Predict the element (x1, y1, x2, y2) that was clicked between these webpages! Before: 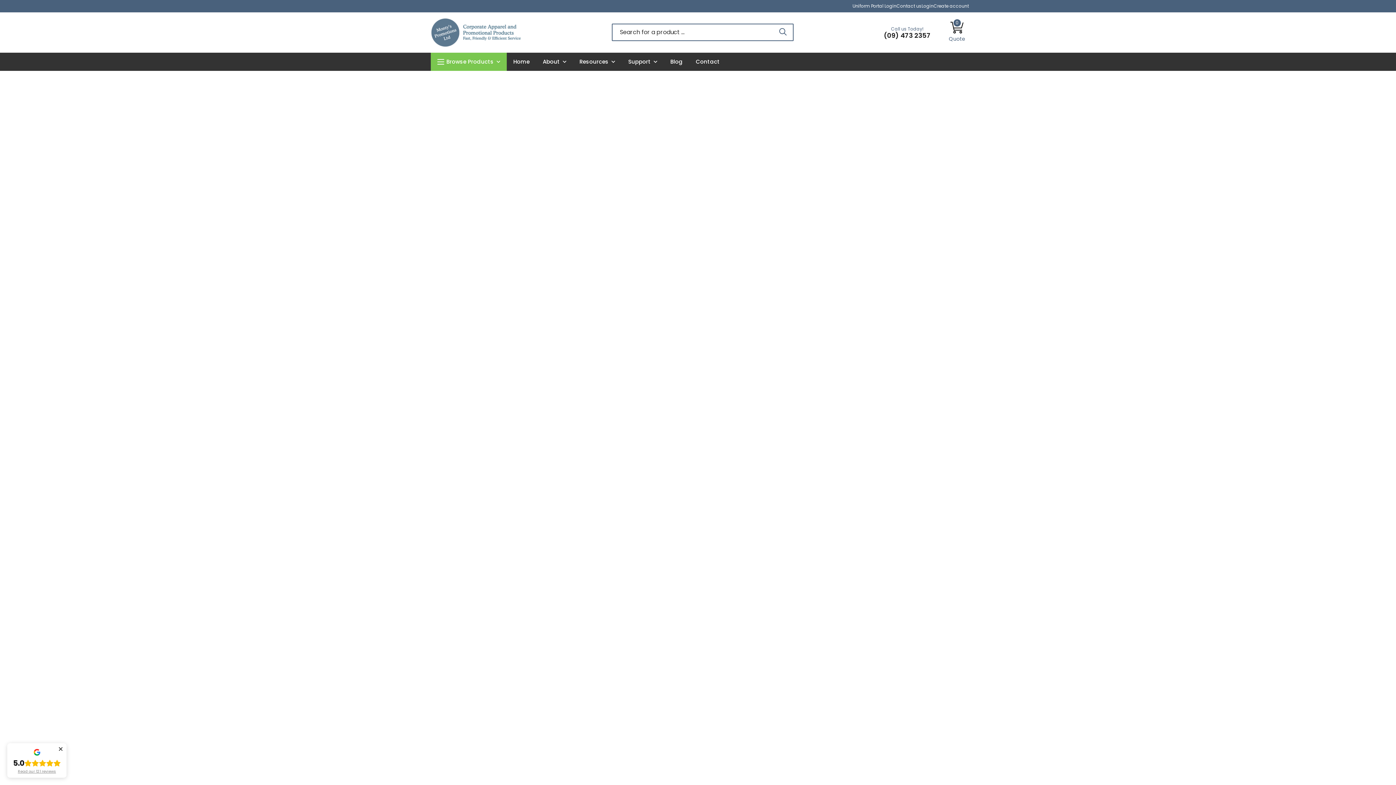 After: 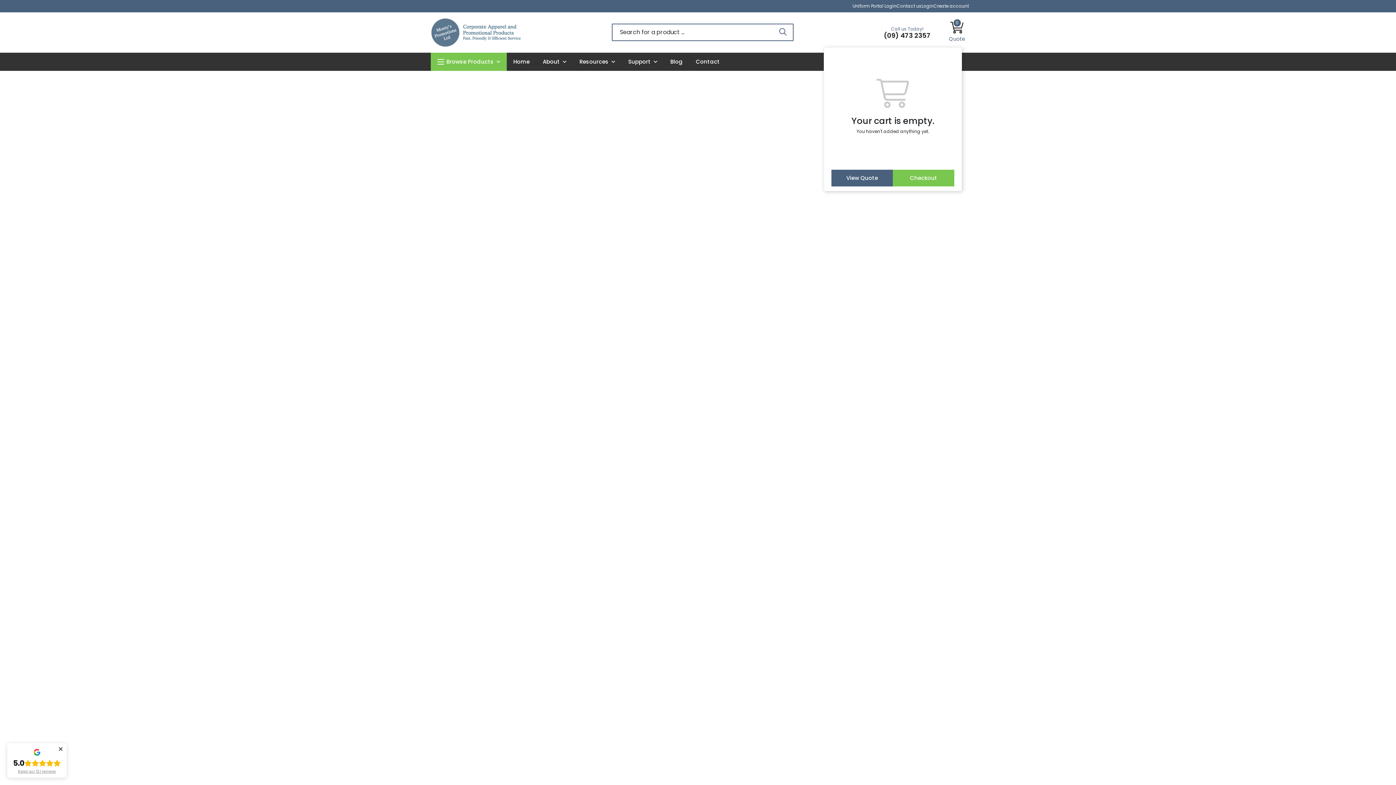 Action: bbox: (949, 21, 965, 43) label: 0

Quote